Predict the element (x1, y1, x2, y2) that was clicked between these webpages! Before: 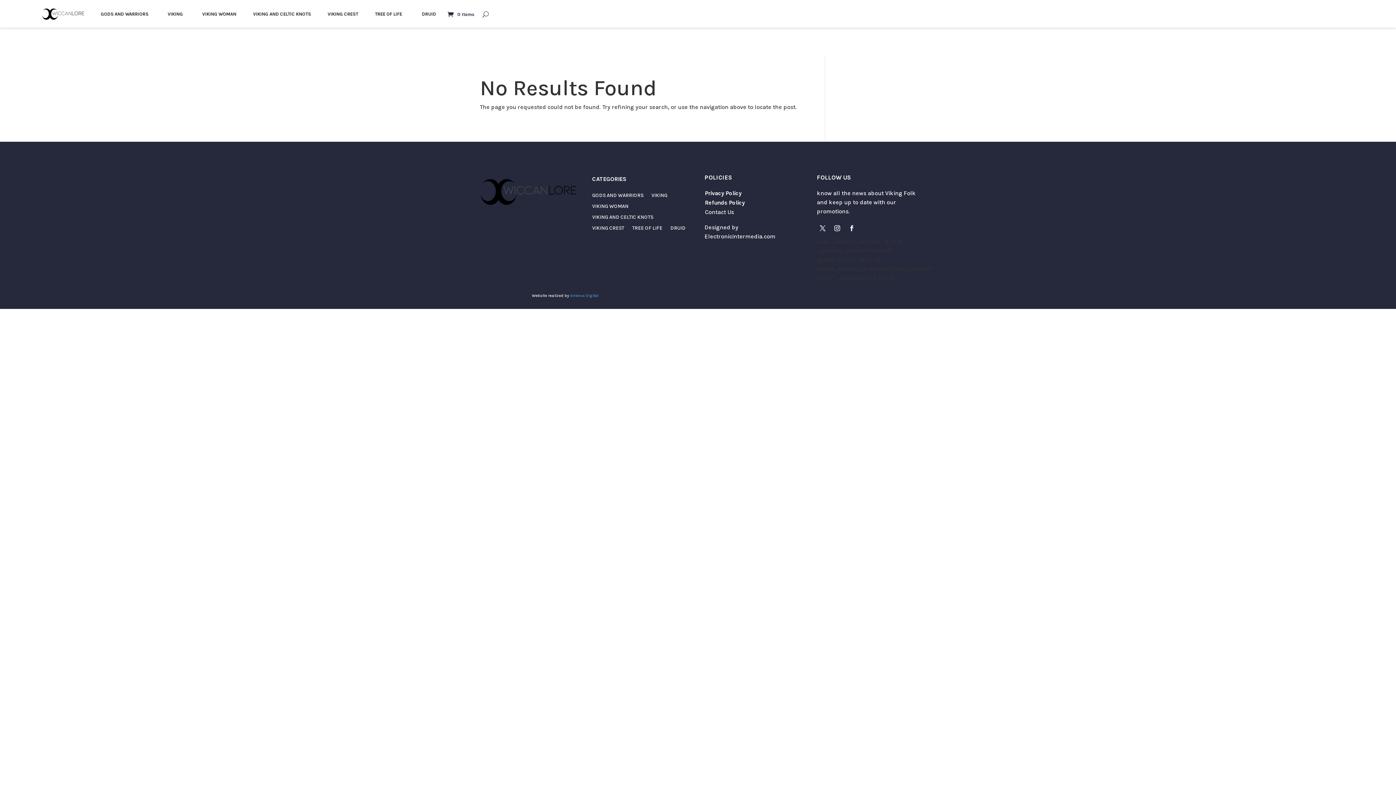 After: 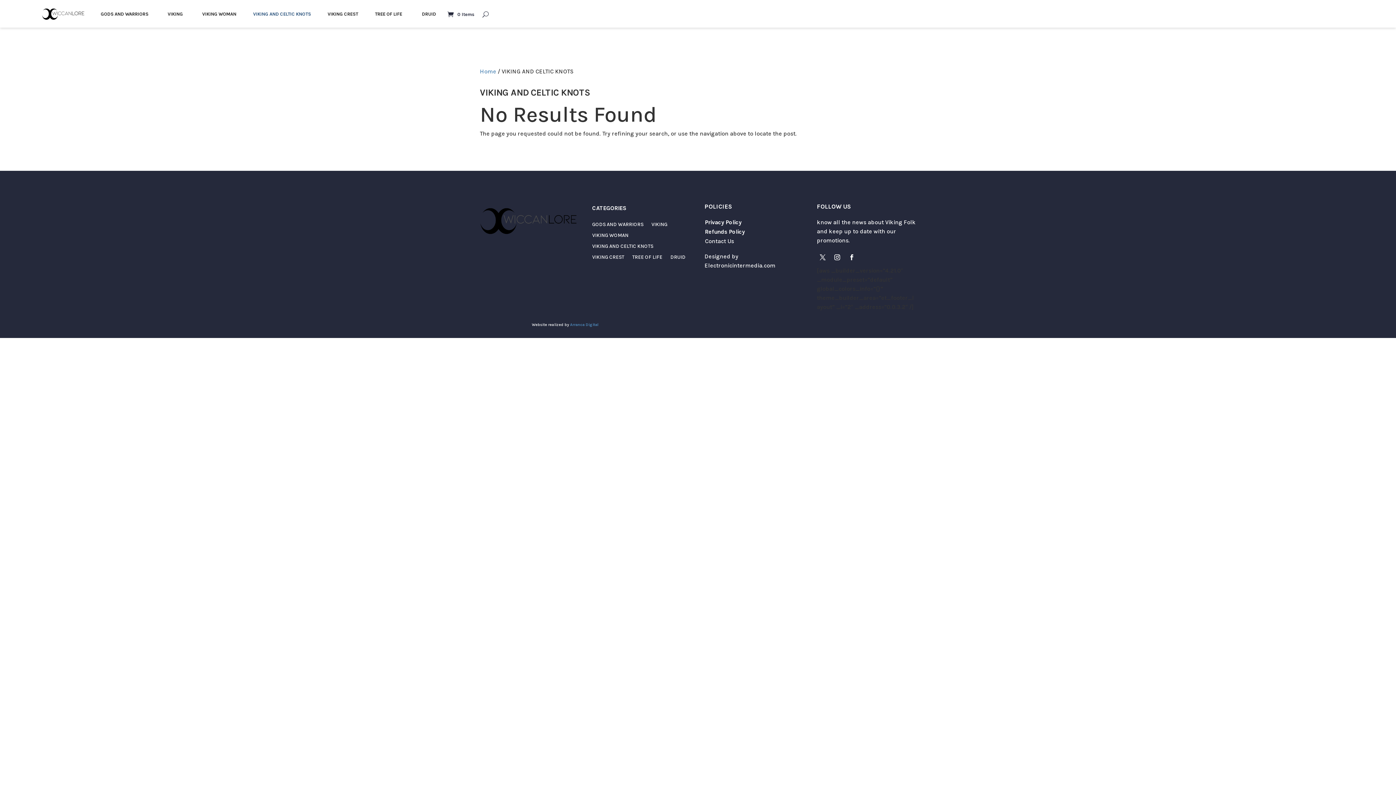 Action: label: VIKING AND CELTIC KNOTS bbox: (248, 7, 315, 21)